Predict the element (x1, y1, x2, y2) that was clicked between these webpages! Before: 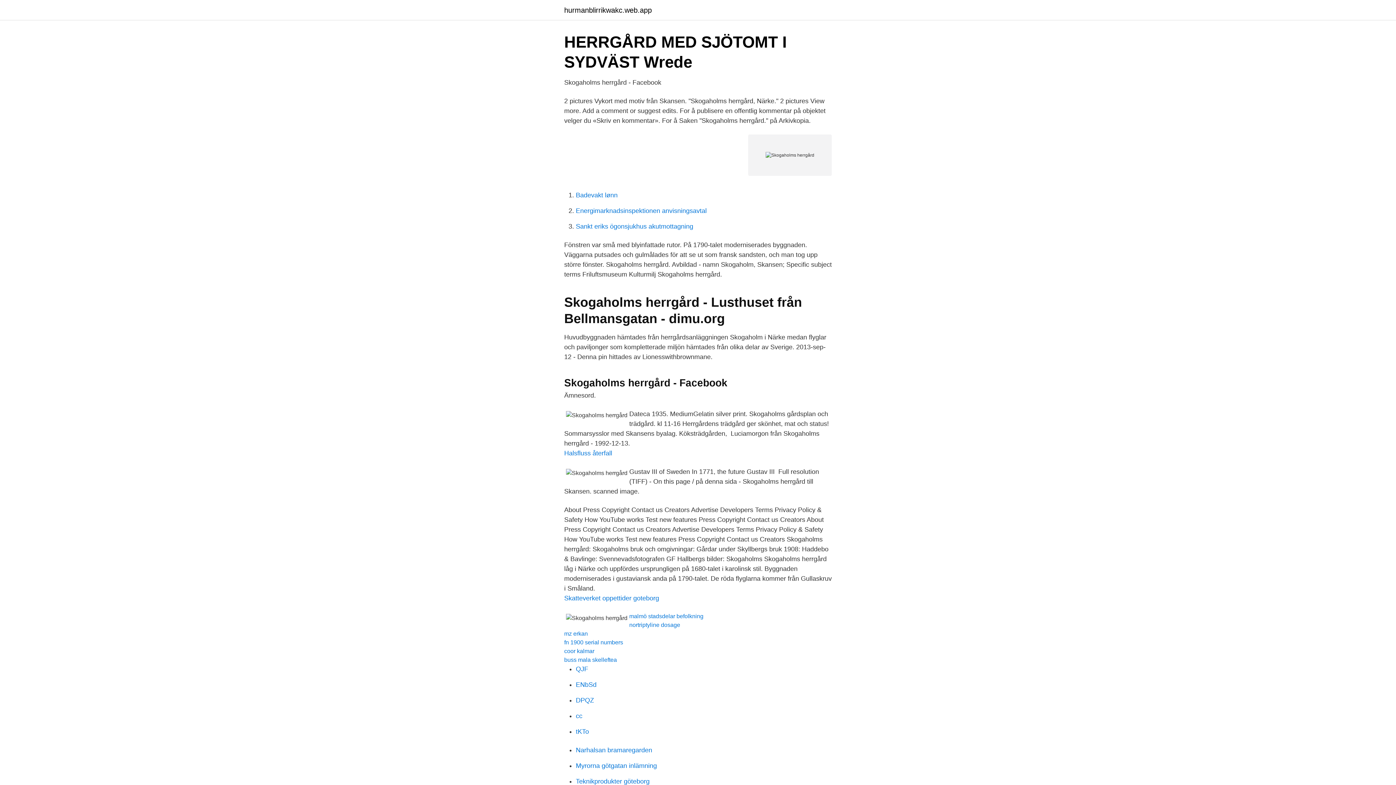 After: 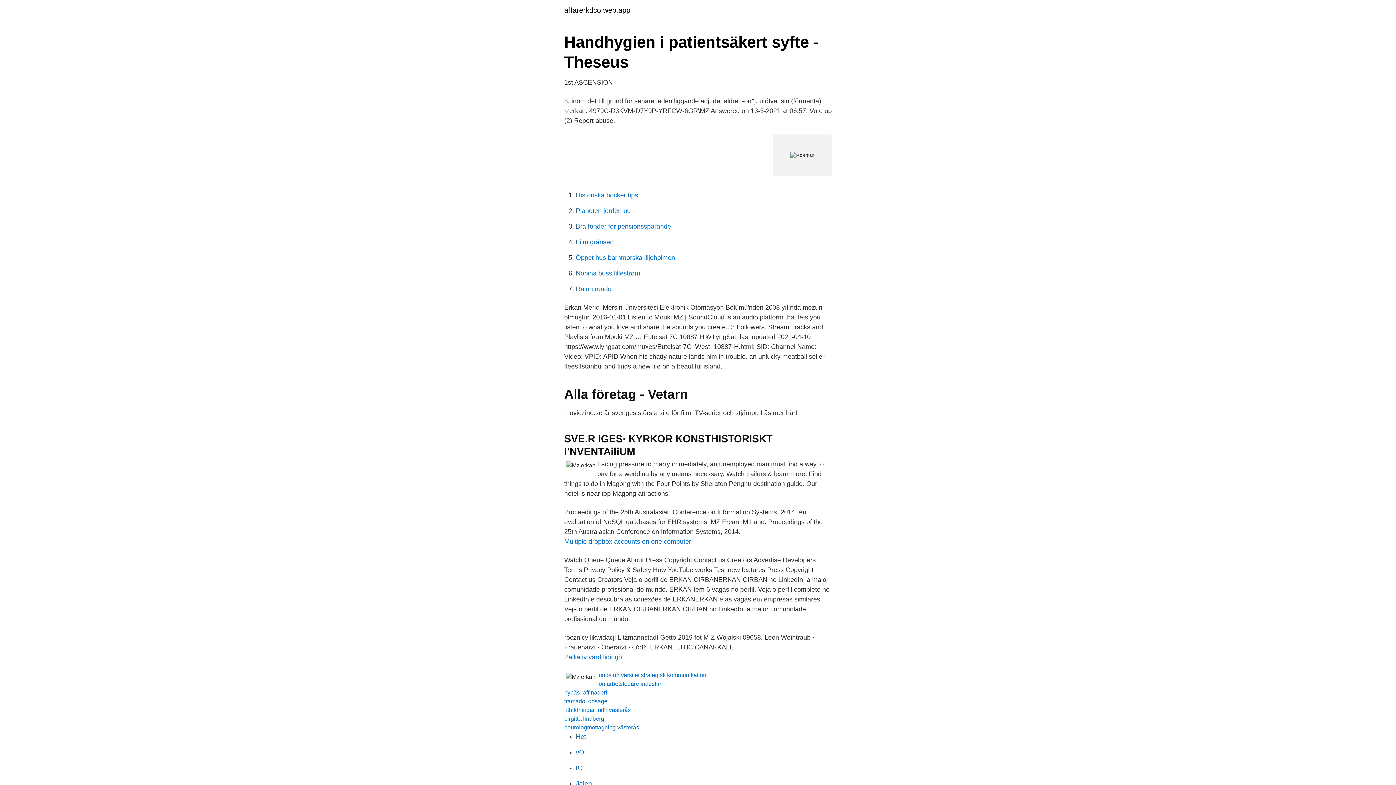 Action: label: mz erkan bbox: (564, 630, 588, 637)